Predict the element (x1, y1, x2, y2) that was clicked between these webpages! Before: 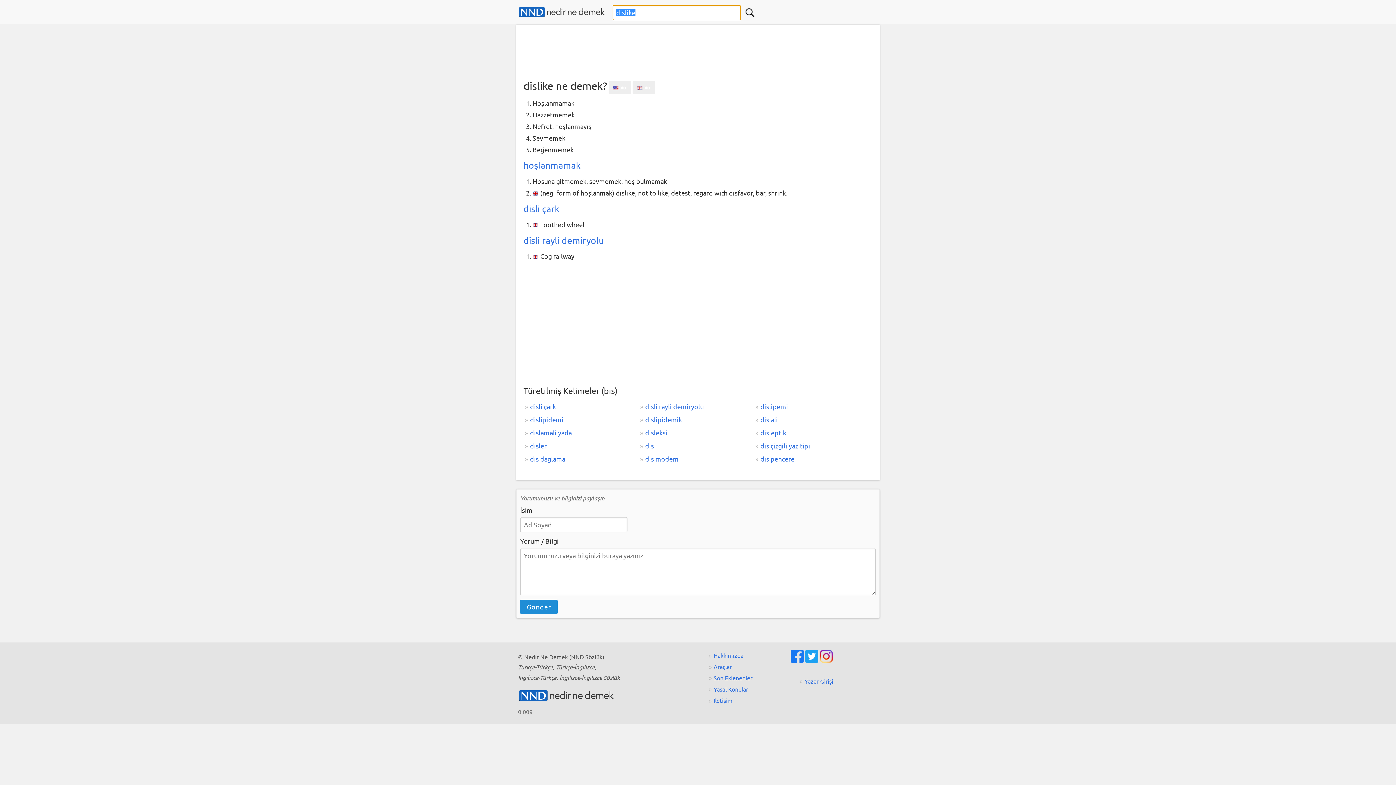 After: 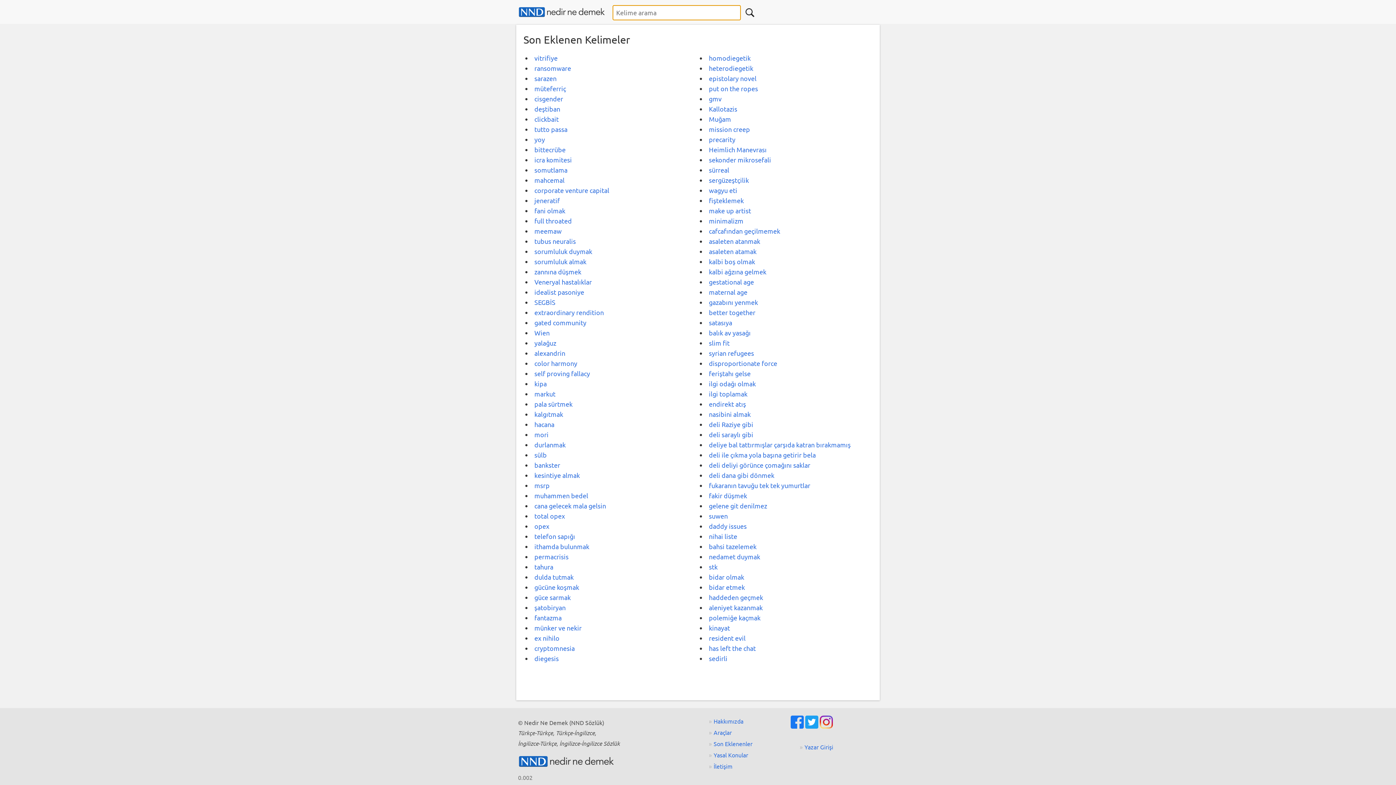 Action: label: Son Eklenenler bbox: (709, 672, 787, 683)